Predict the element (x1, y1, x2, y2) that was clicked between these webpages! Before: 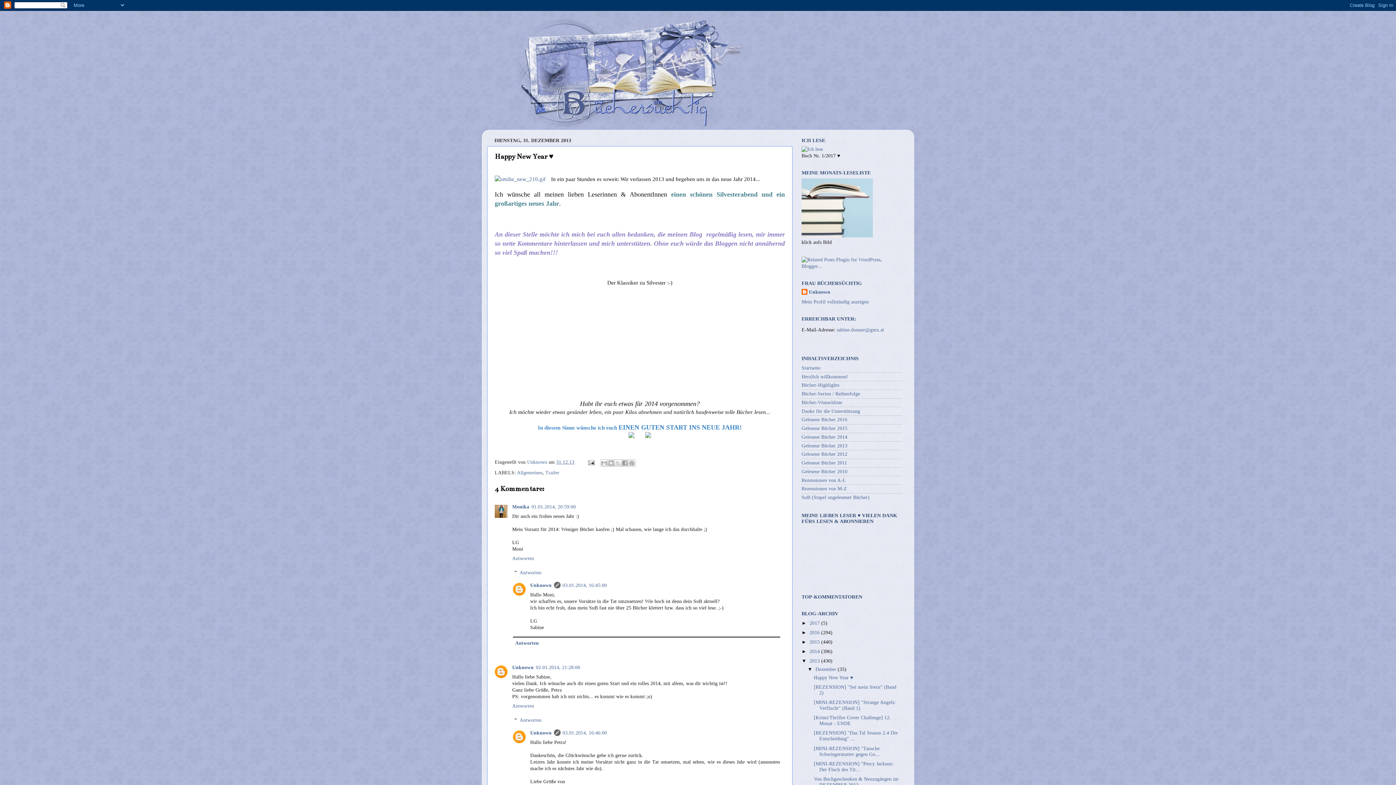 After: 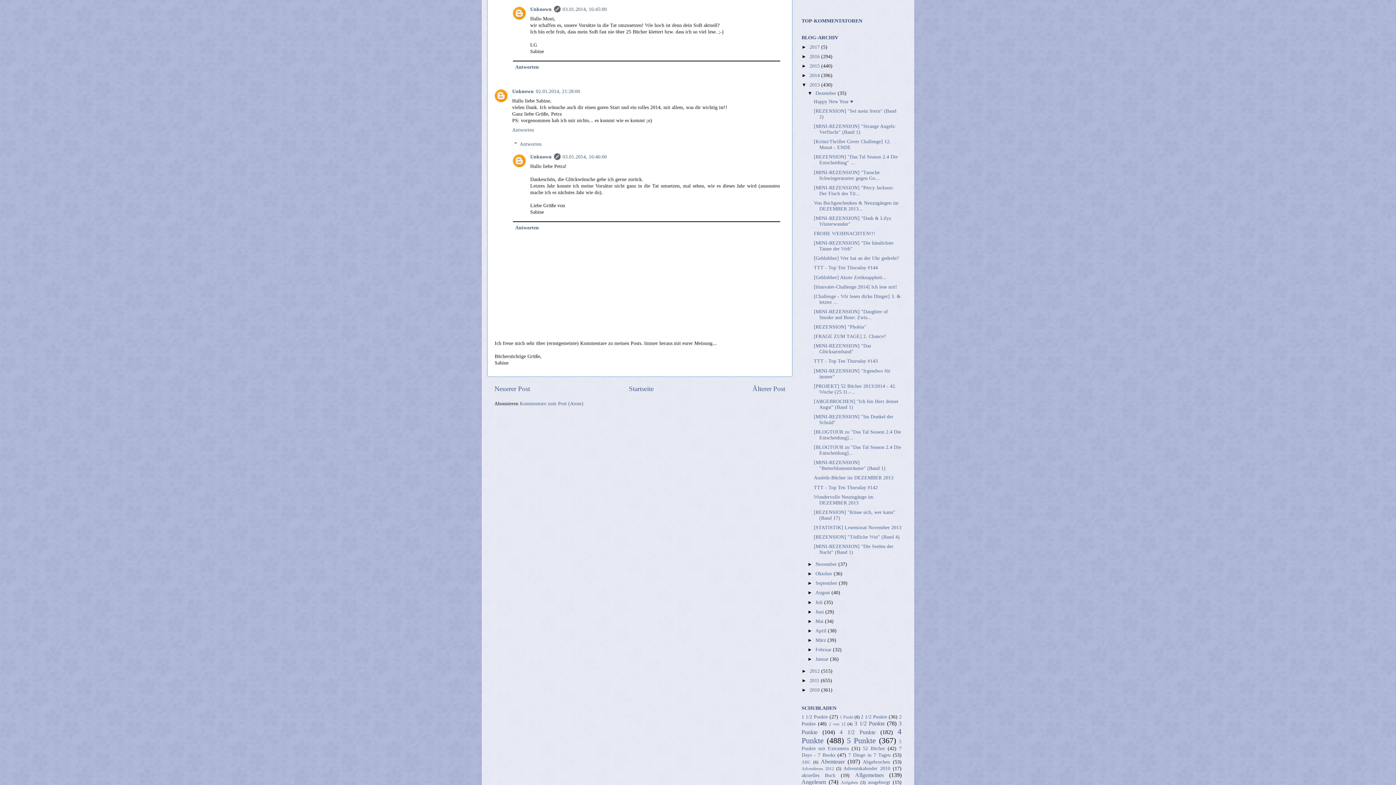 Action: bbox: (562, 583, 607, 588) label: 03.01.2014, 16:45:00